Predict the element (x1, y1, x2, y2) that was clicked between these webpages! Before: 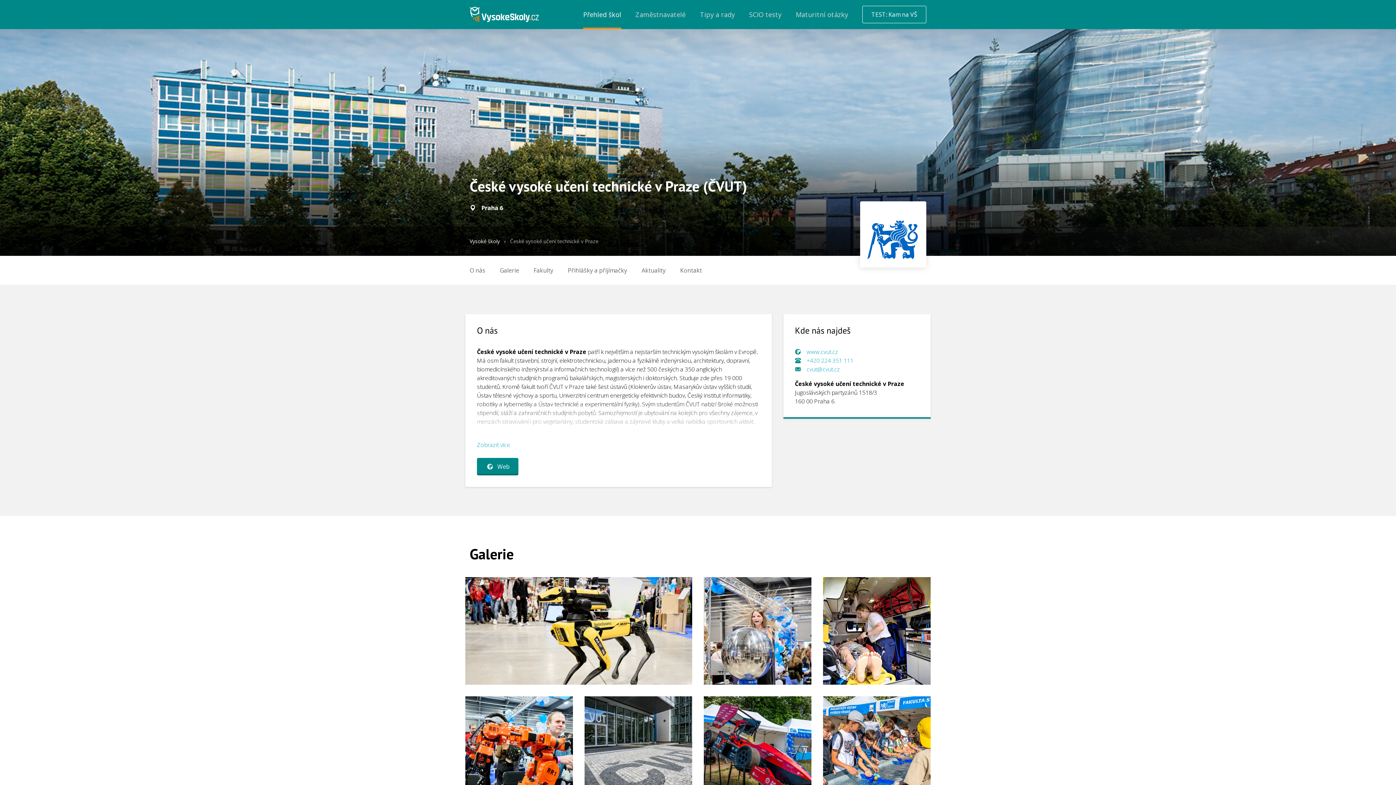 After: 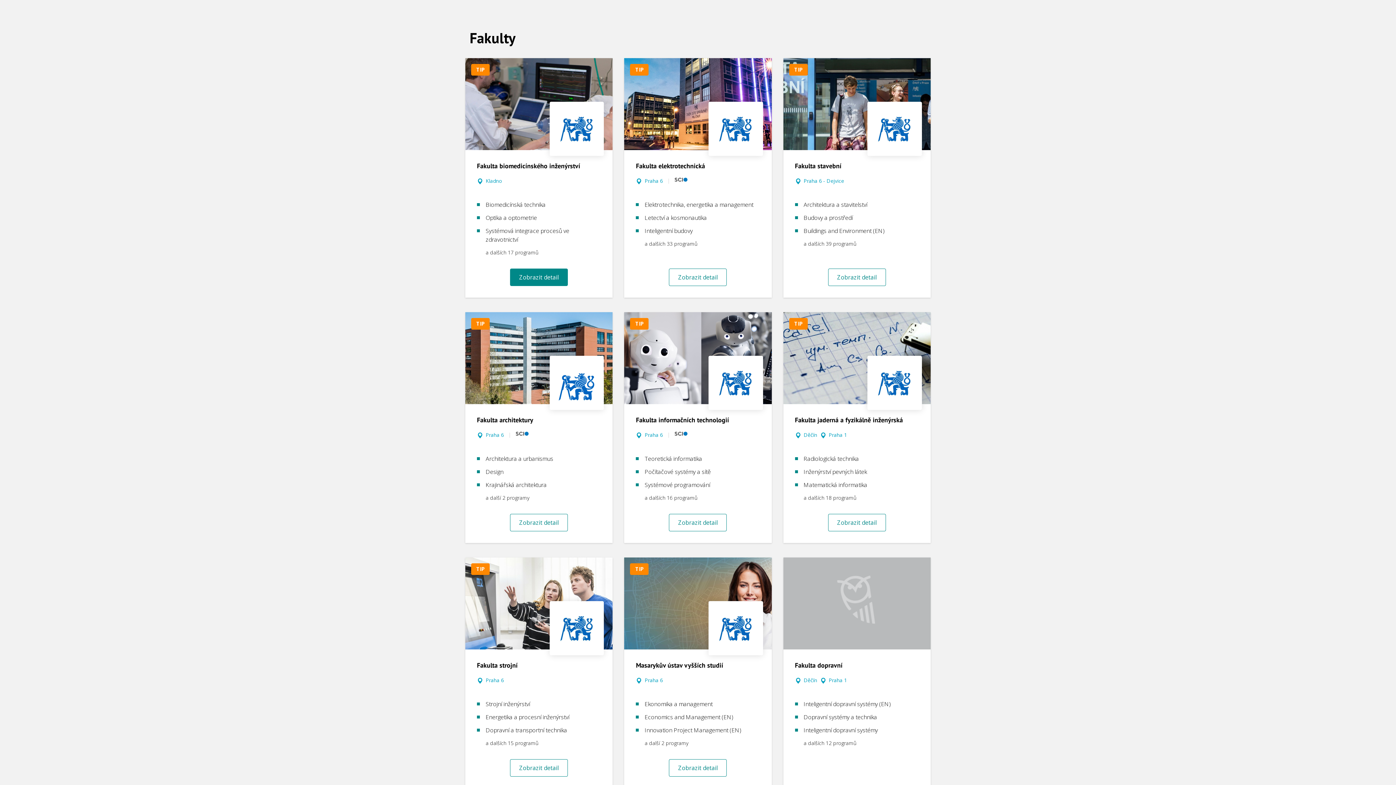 Action: label: Fakulty bbox: (529, 256, 557, 285)